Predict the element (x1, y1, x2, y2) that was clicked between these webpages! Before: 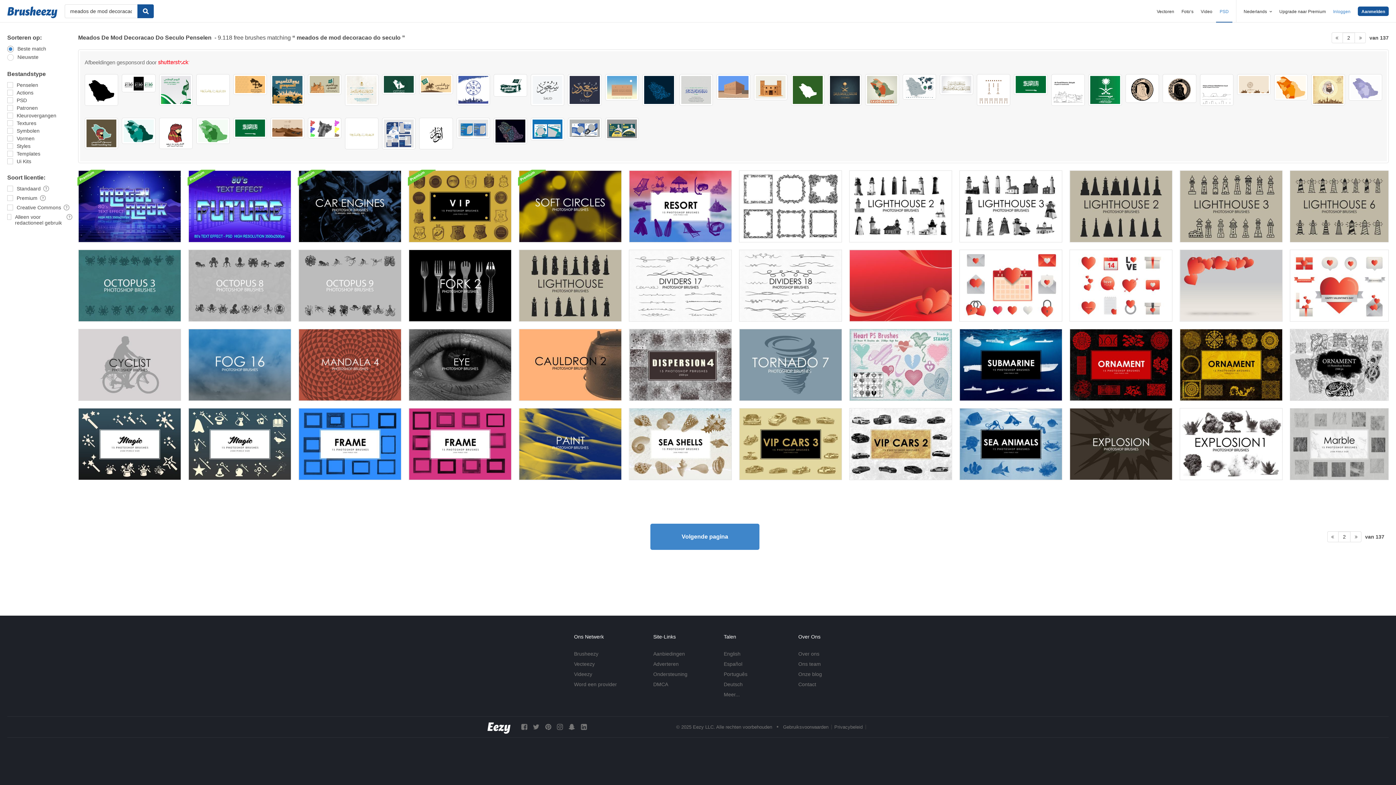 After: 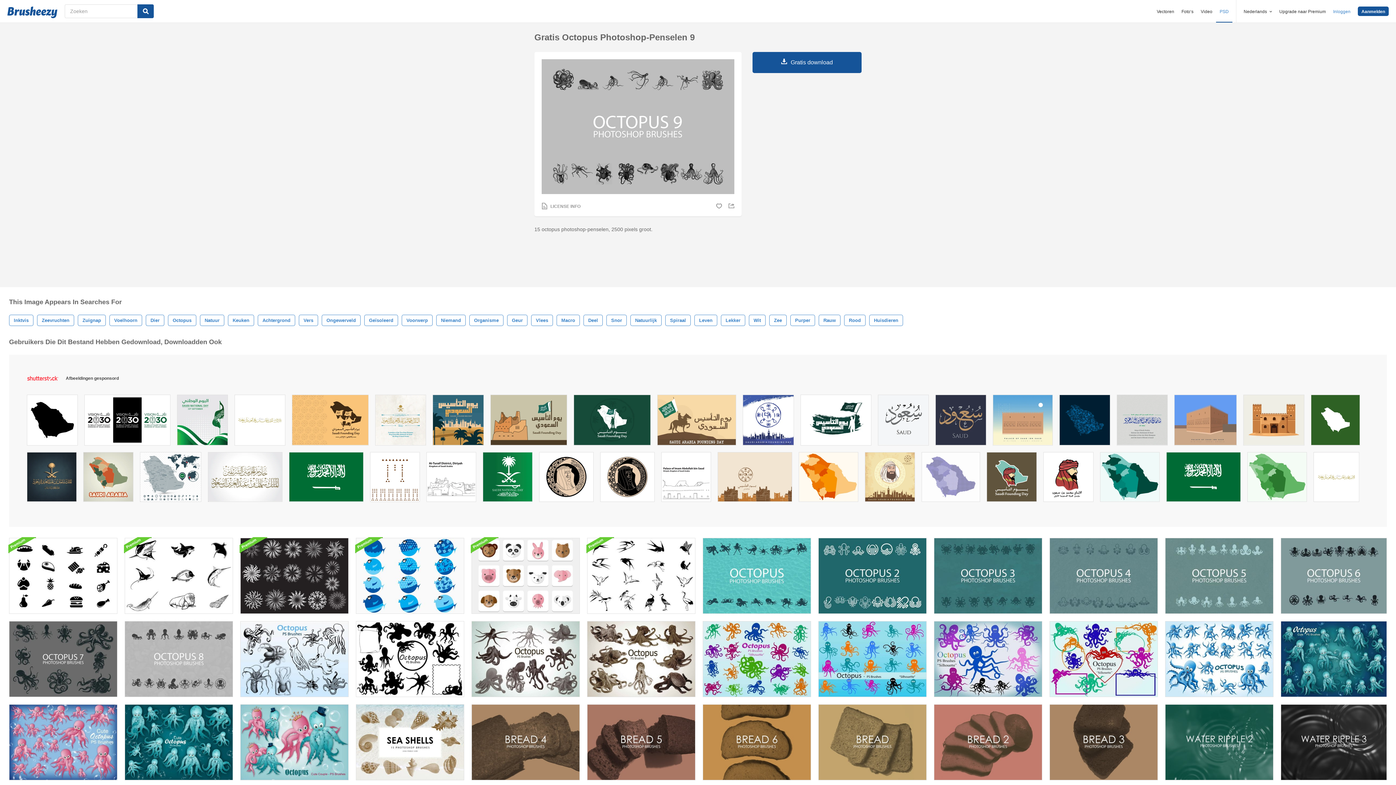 Action: bbox: (298, 249, 401, 321)